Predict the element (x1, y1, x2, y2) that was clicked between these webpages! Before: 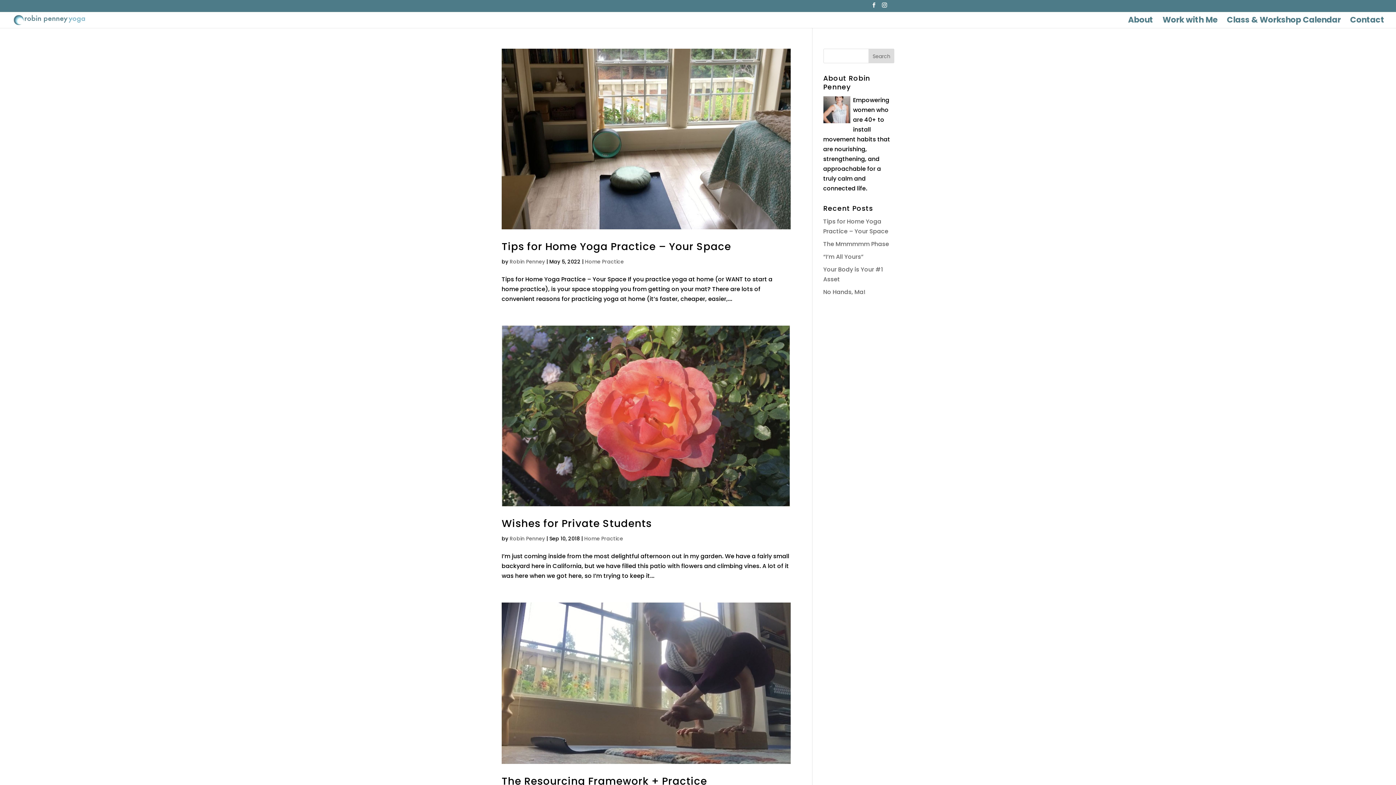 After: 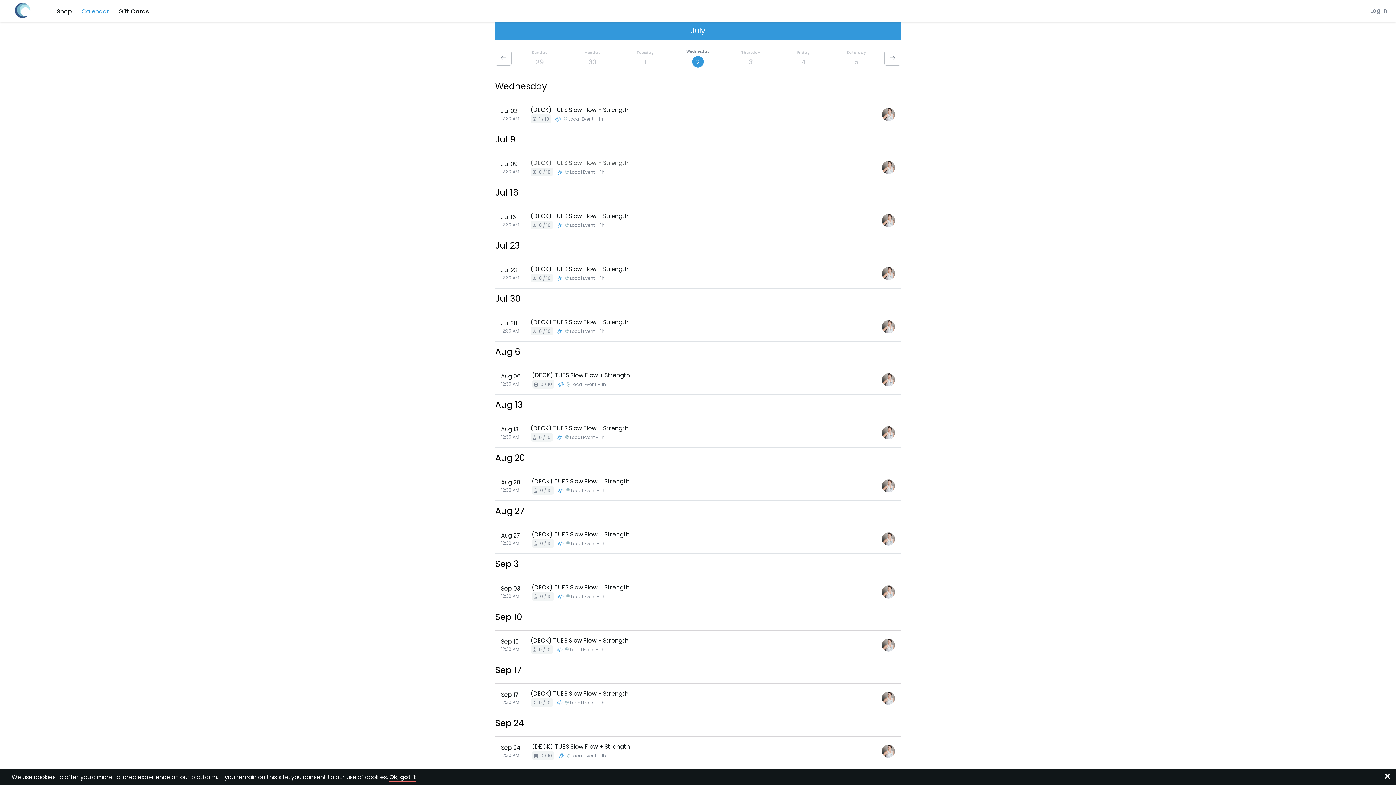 Action: label: Class & Workshop Calendar bbox: (1227, 17, 1341, 27)